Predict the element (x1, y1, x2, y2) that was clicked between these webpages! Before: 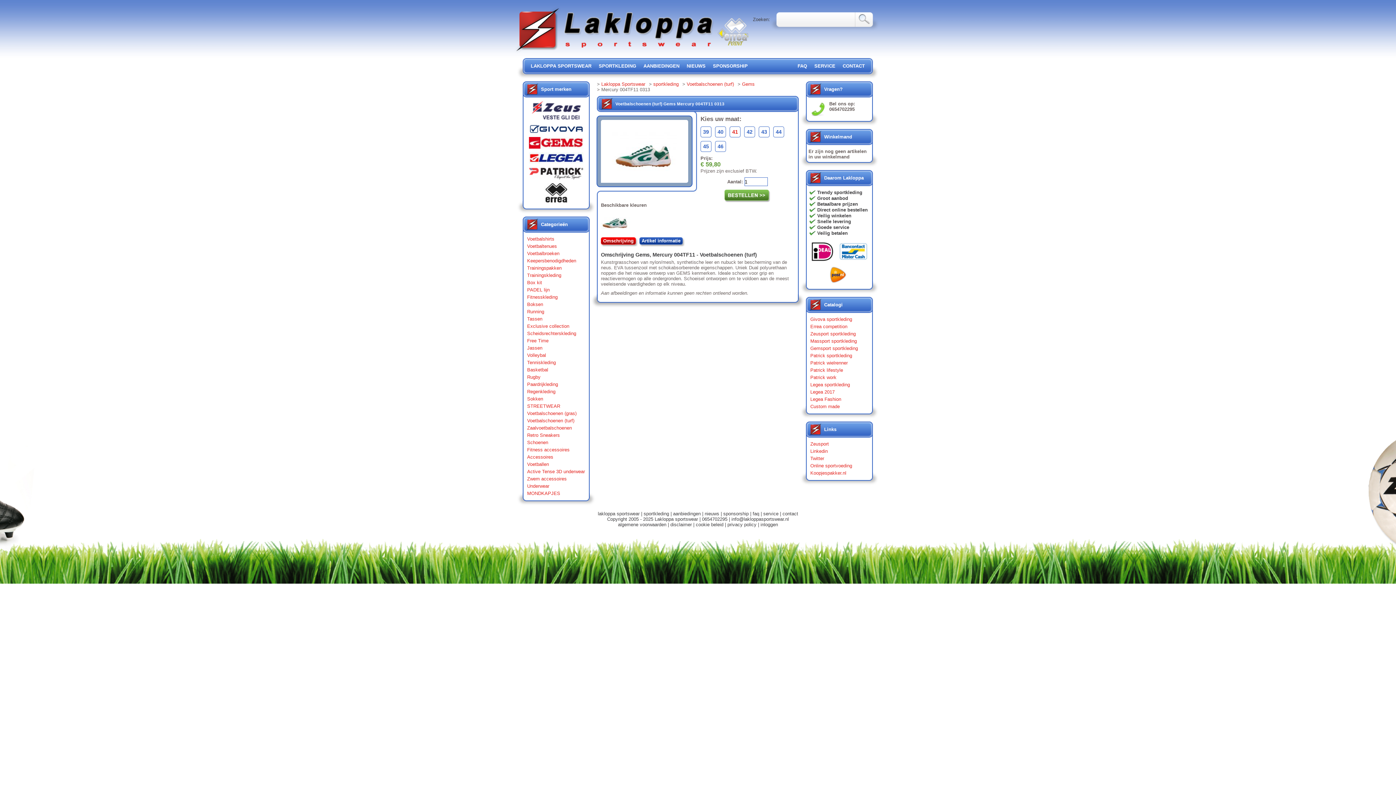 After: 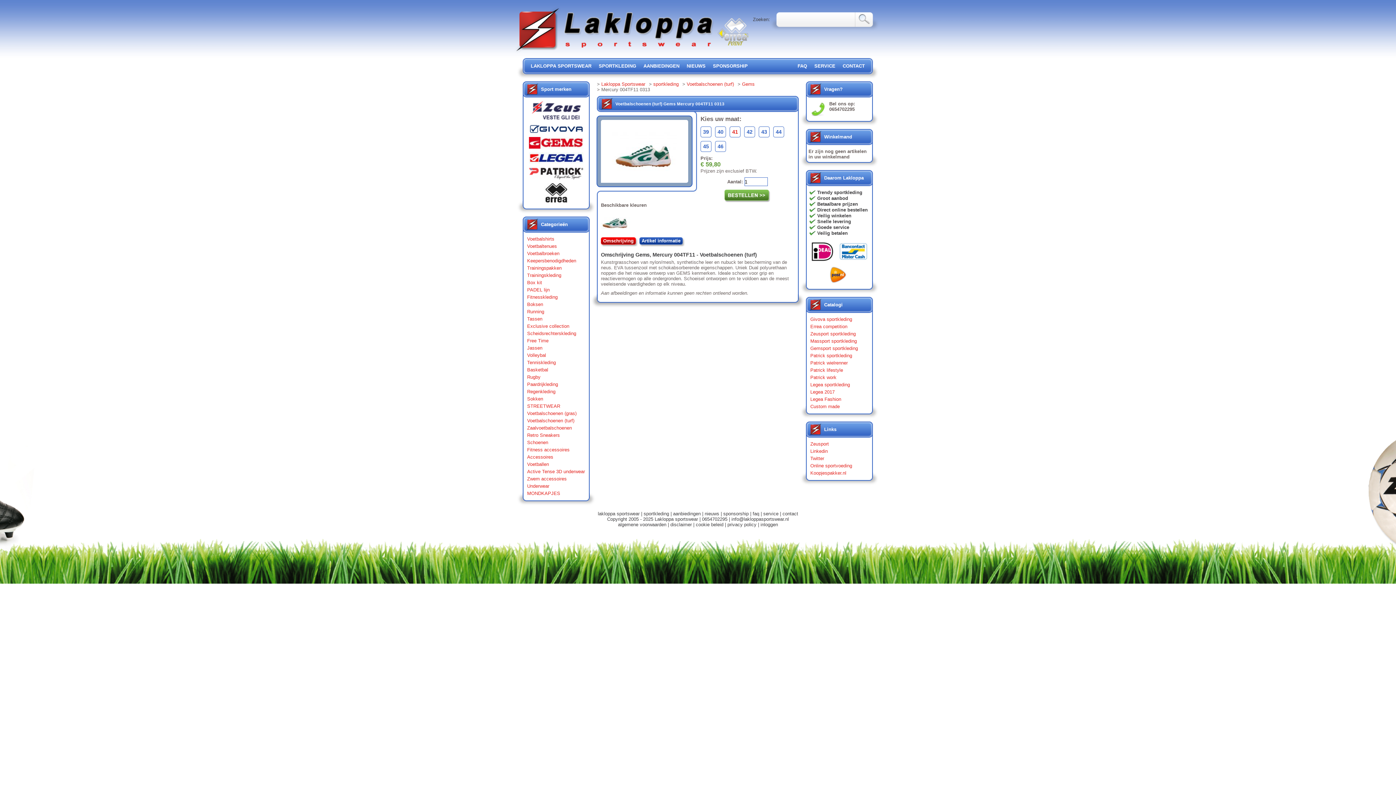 Action: bbox: (806, 396, 872, 404) label: Legea Fashion